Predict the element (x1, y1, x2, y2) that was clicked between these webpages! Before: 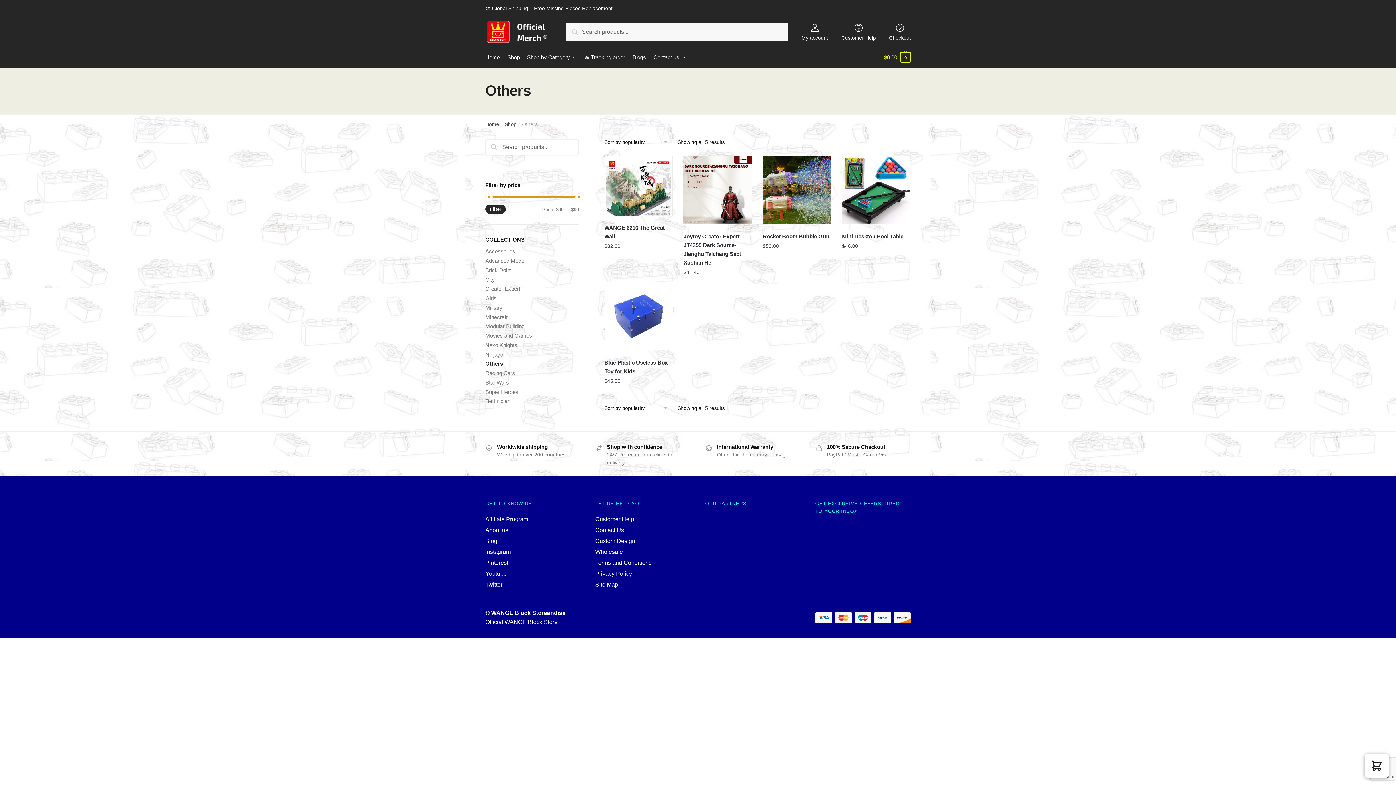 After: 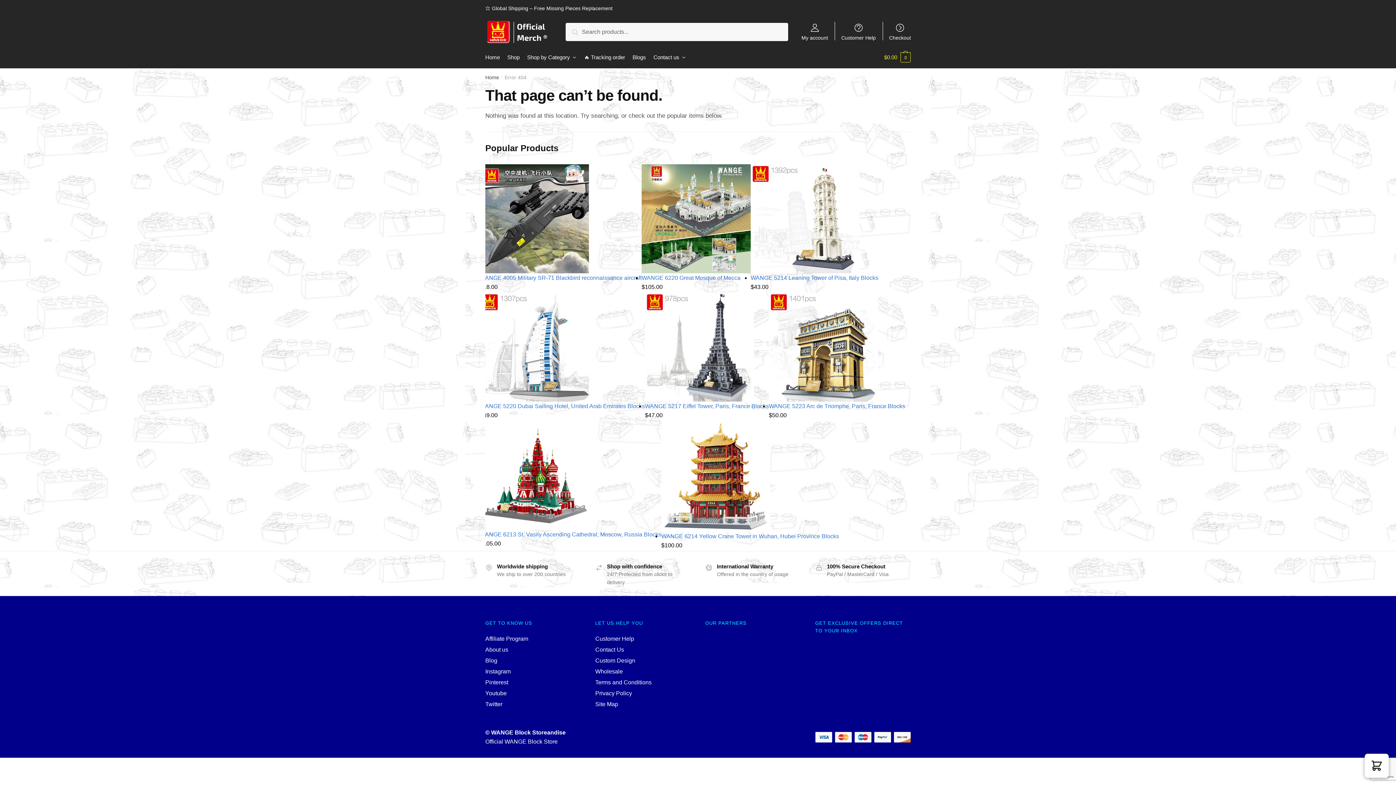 Action: bbox: (595, 571, 632, 577) label: Privacy Policy